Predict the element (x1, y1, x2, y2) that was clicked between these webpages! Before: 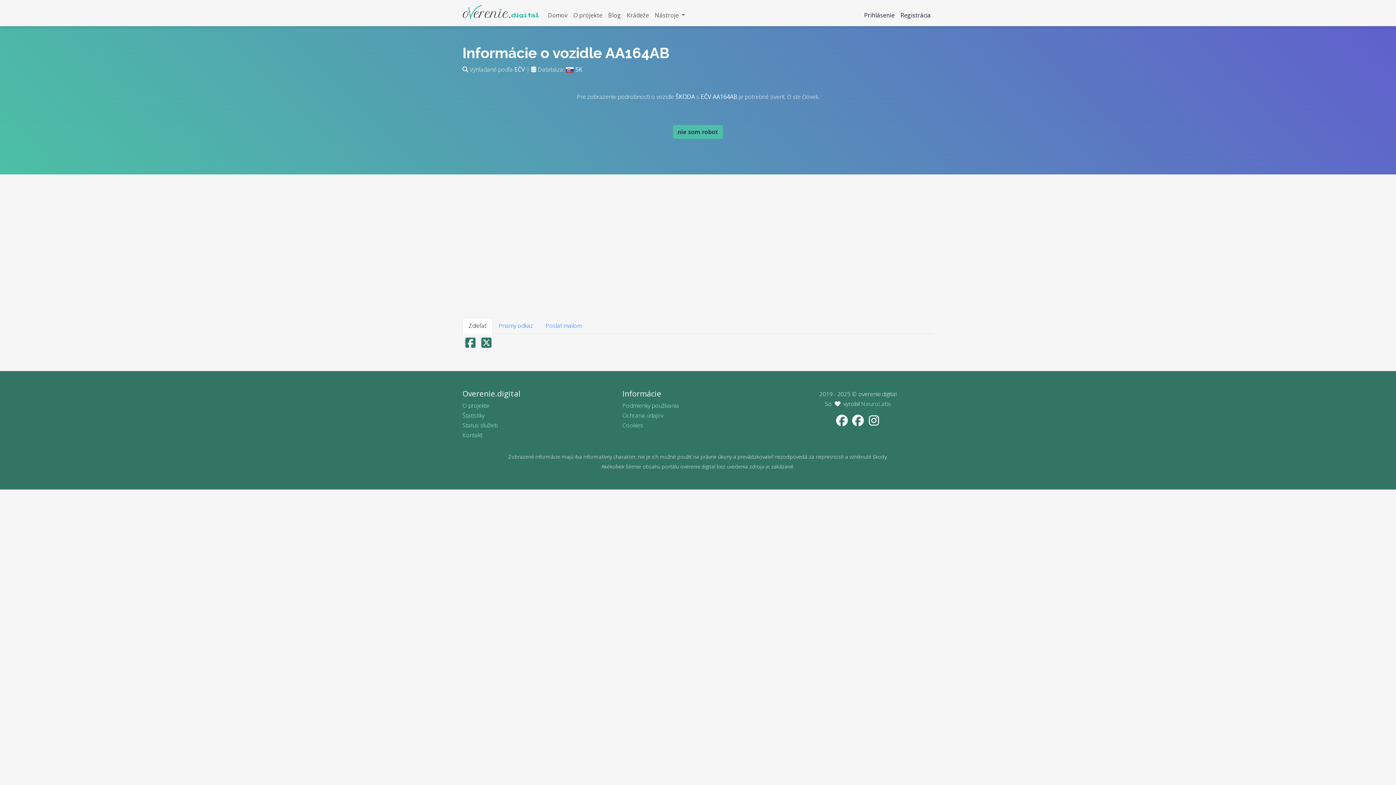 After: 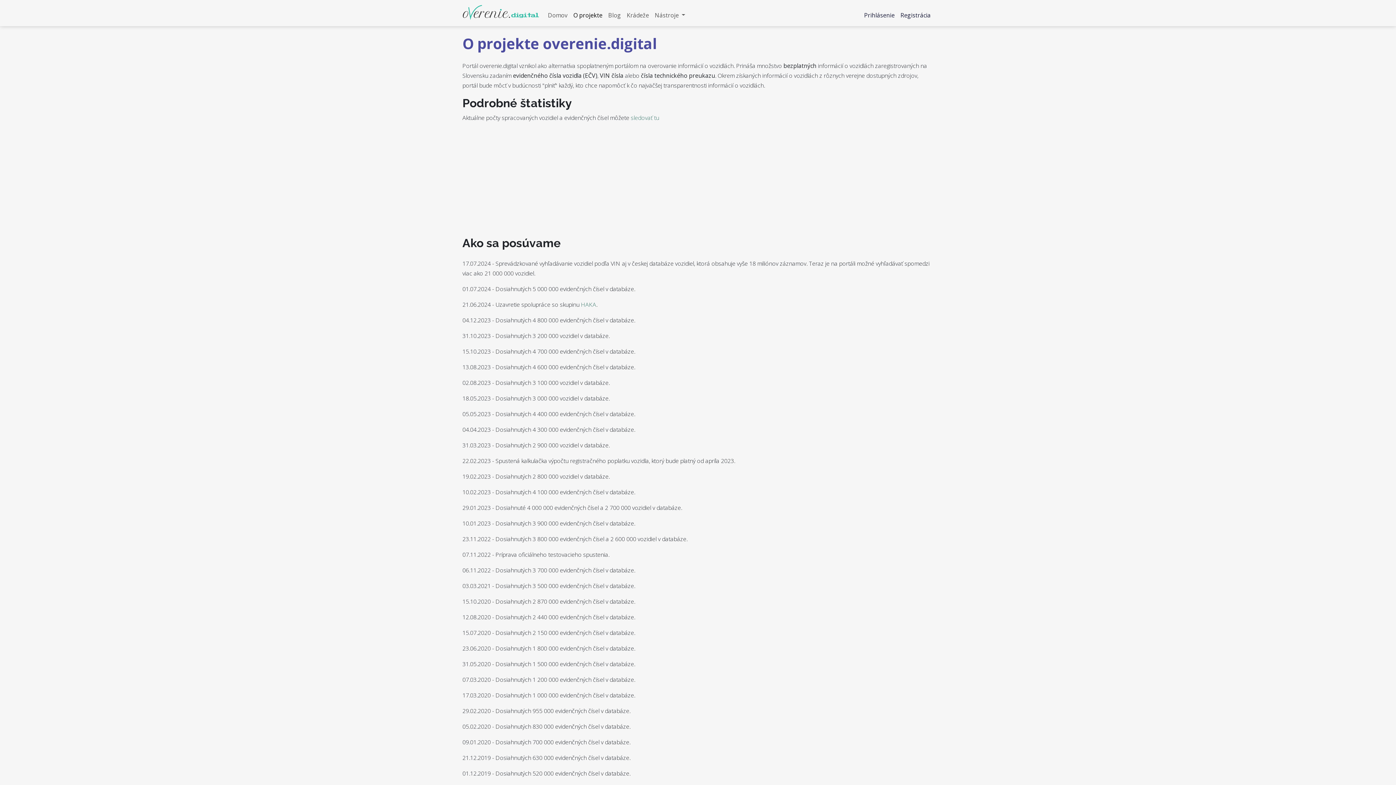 Action: bbox: (462, 401, 489, 409) label: O projekte